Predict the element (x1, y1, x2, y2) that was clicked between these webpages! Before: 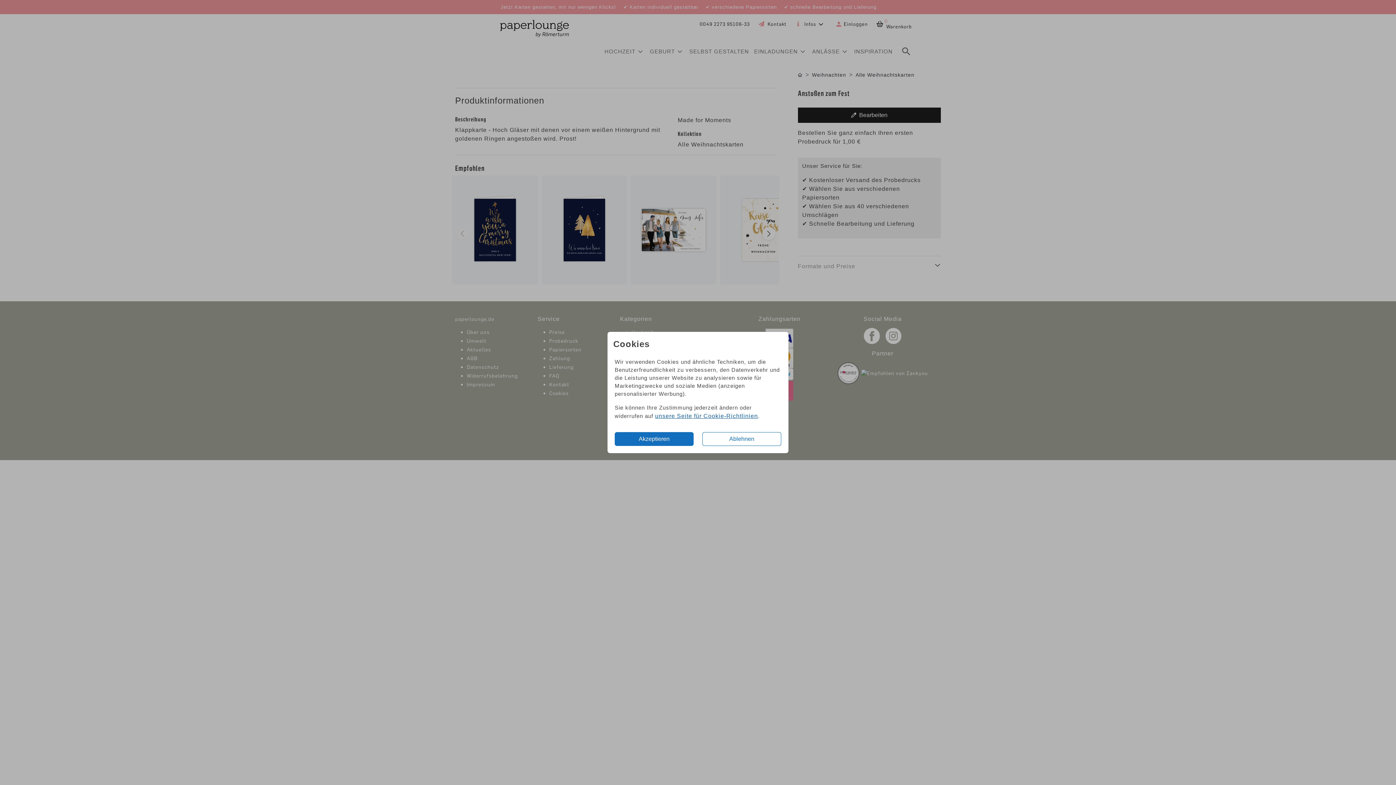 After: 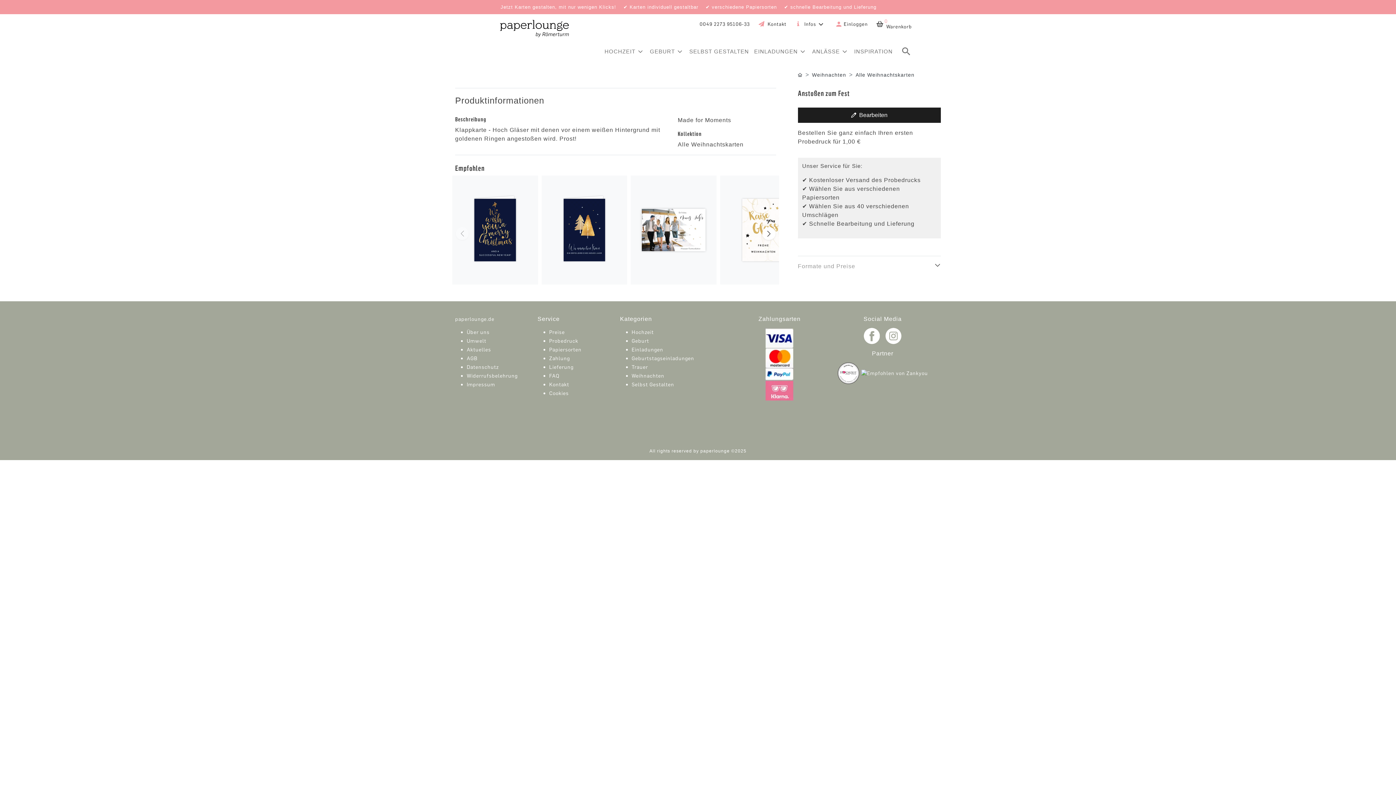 Action: label: Akzeptieren bbox: (614, 432, 693, 446)